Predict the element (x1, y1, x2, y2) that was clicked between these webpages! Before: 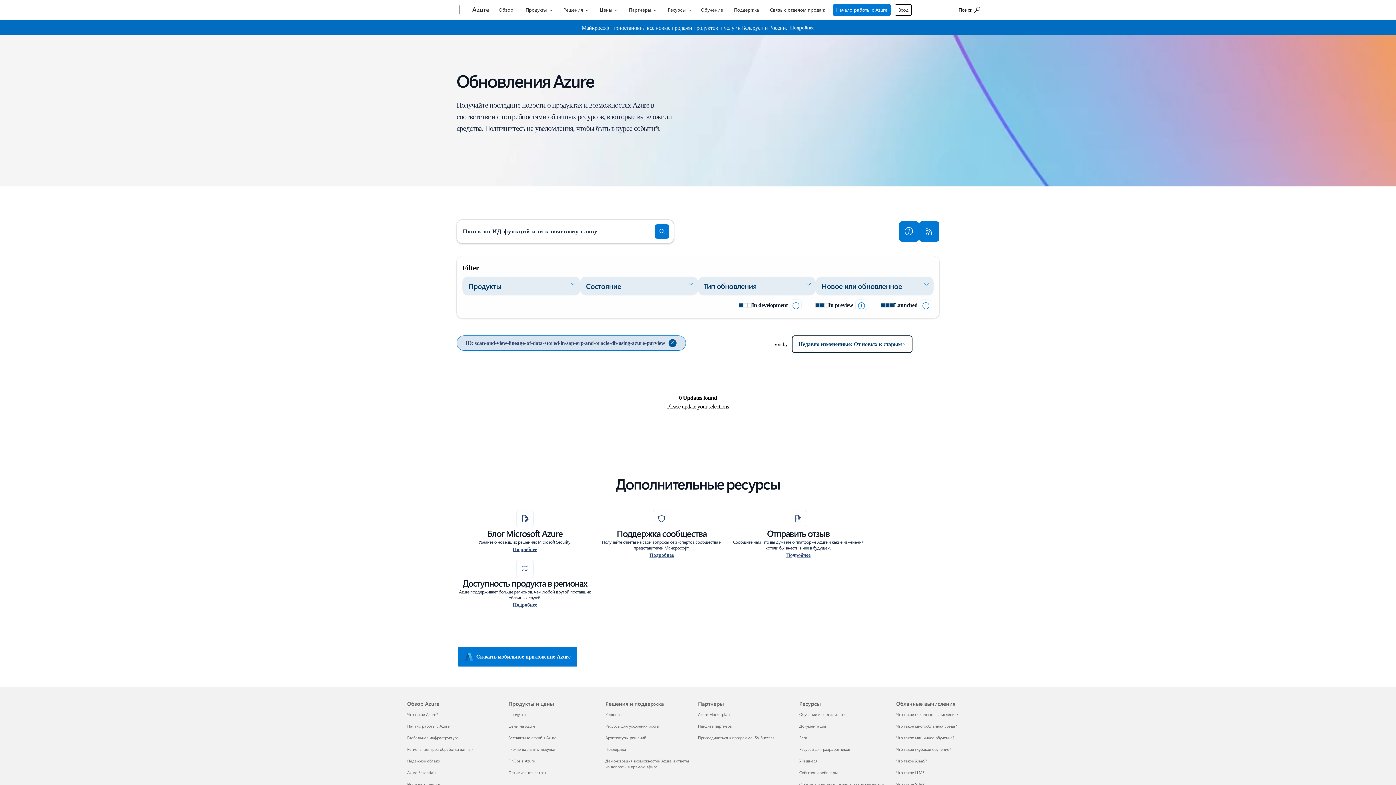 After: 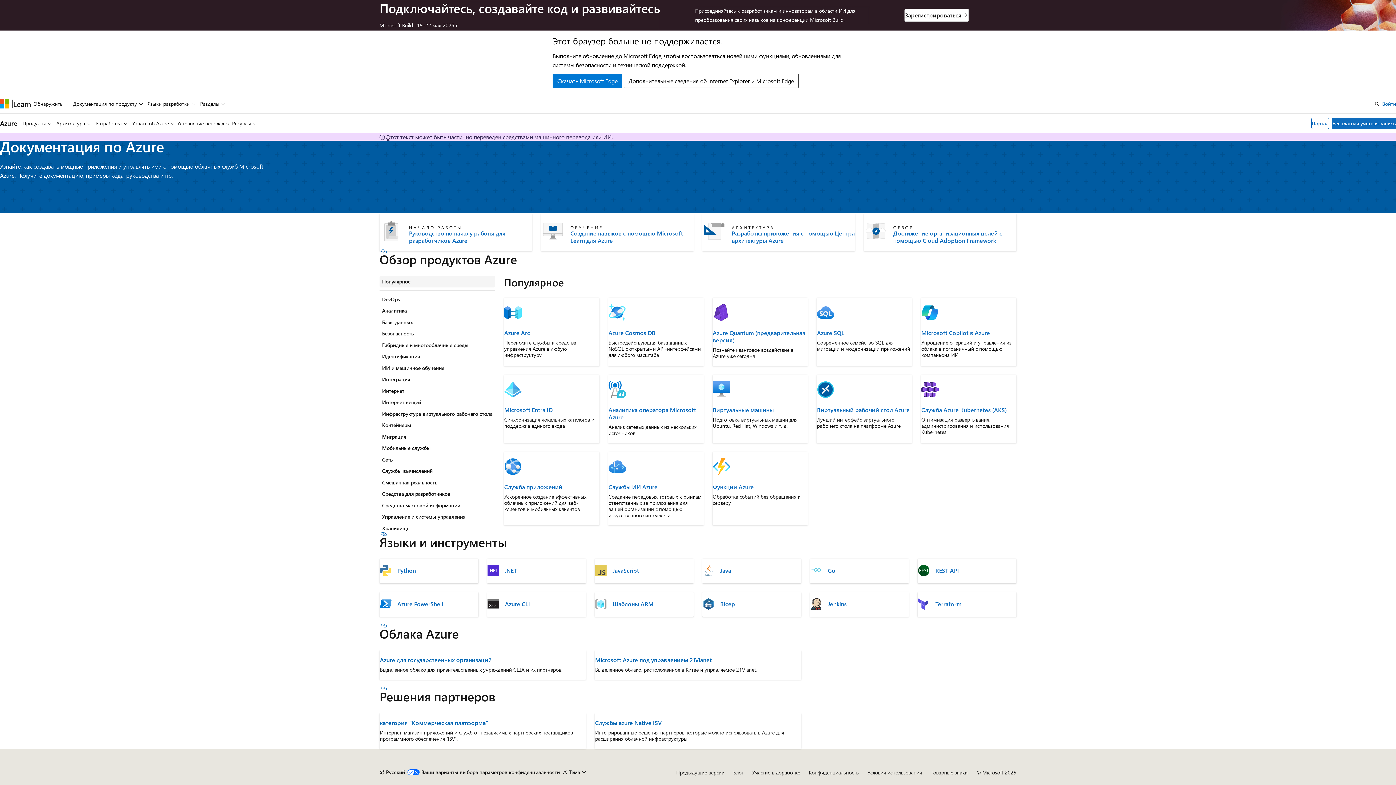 Action: label: Документация Ресурсы bbox: (799, 723, 826, 728)